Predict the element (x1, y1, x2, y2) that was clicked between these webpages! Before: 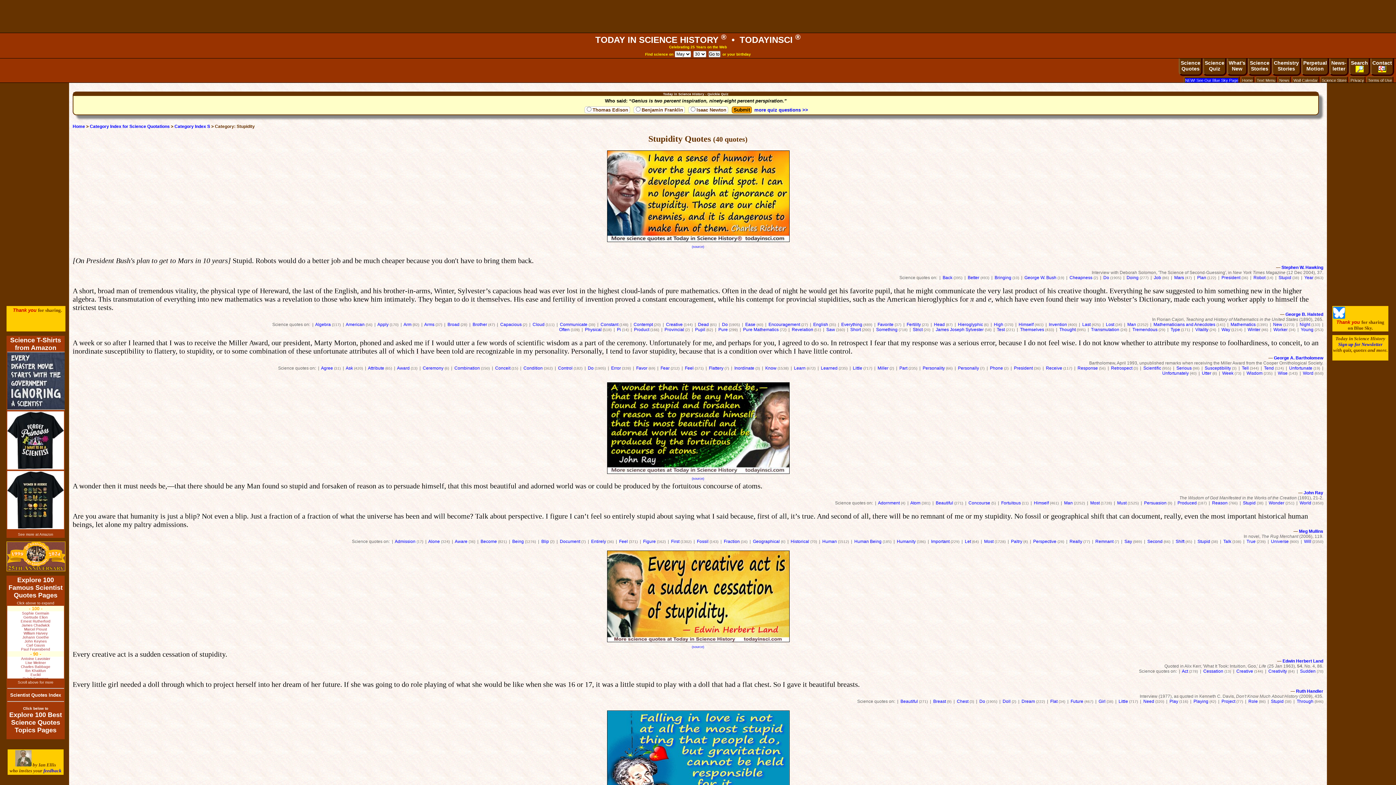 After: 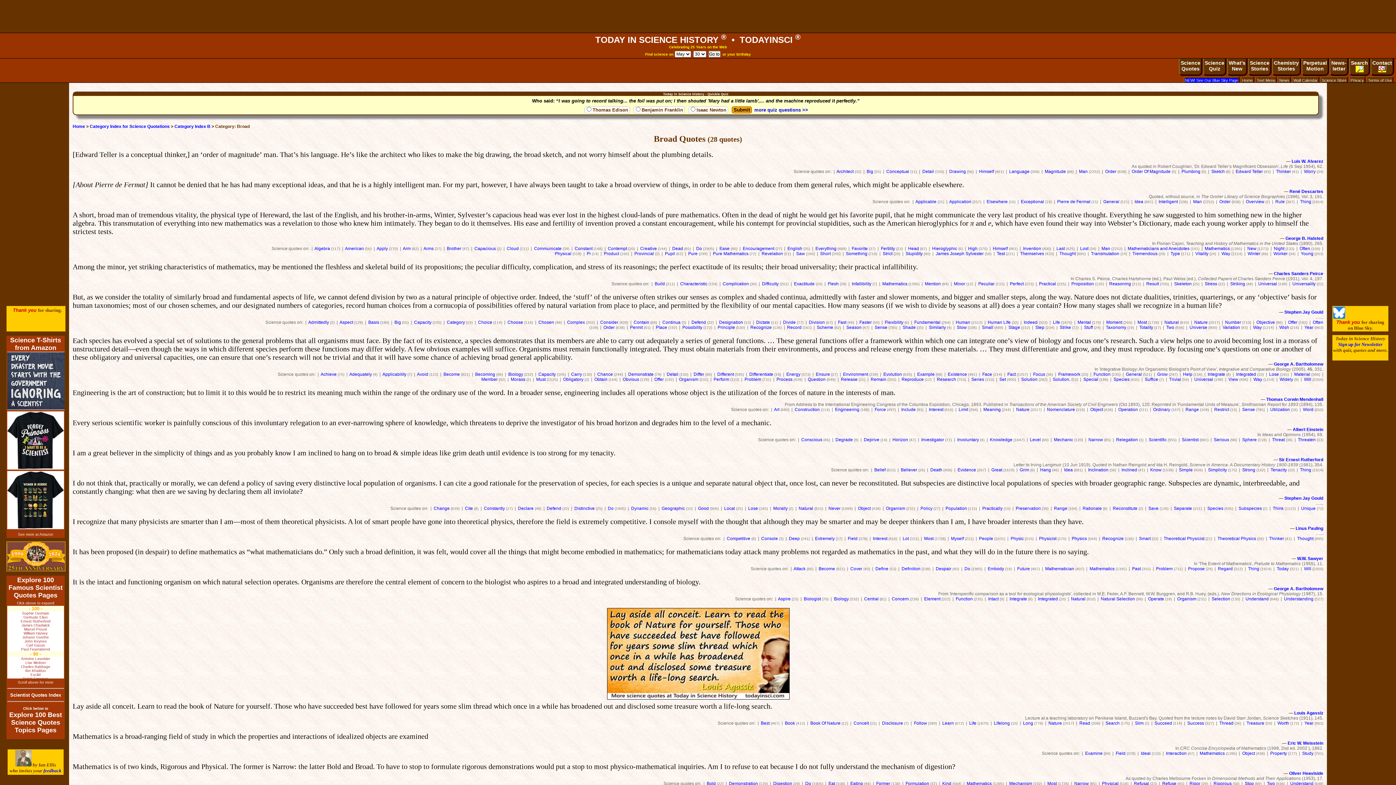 Action: label: Broad bbox: (447, 322, 459, 327)